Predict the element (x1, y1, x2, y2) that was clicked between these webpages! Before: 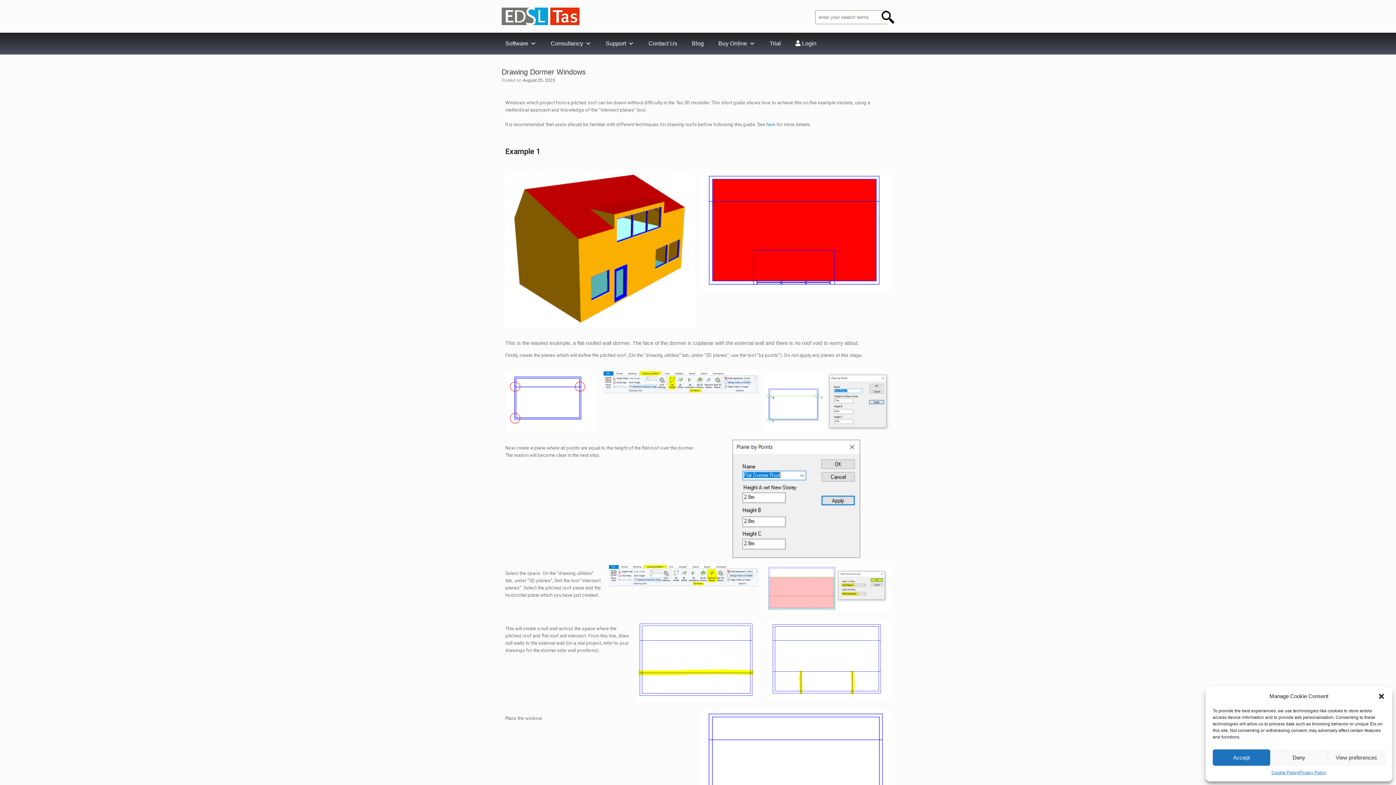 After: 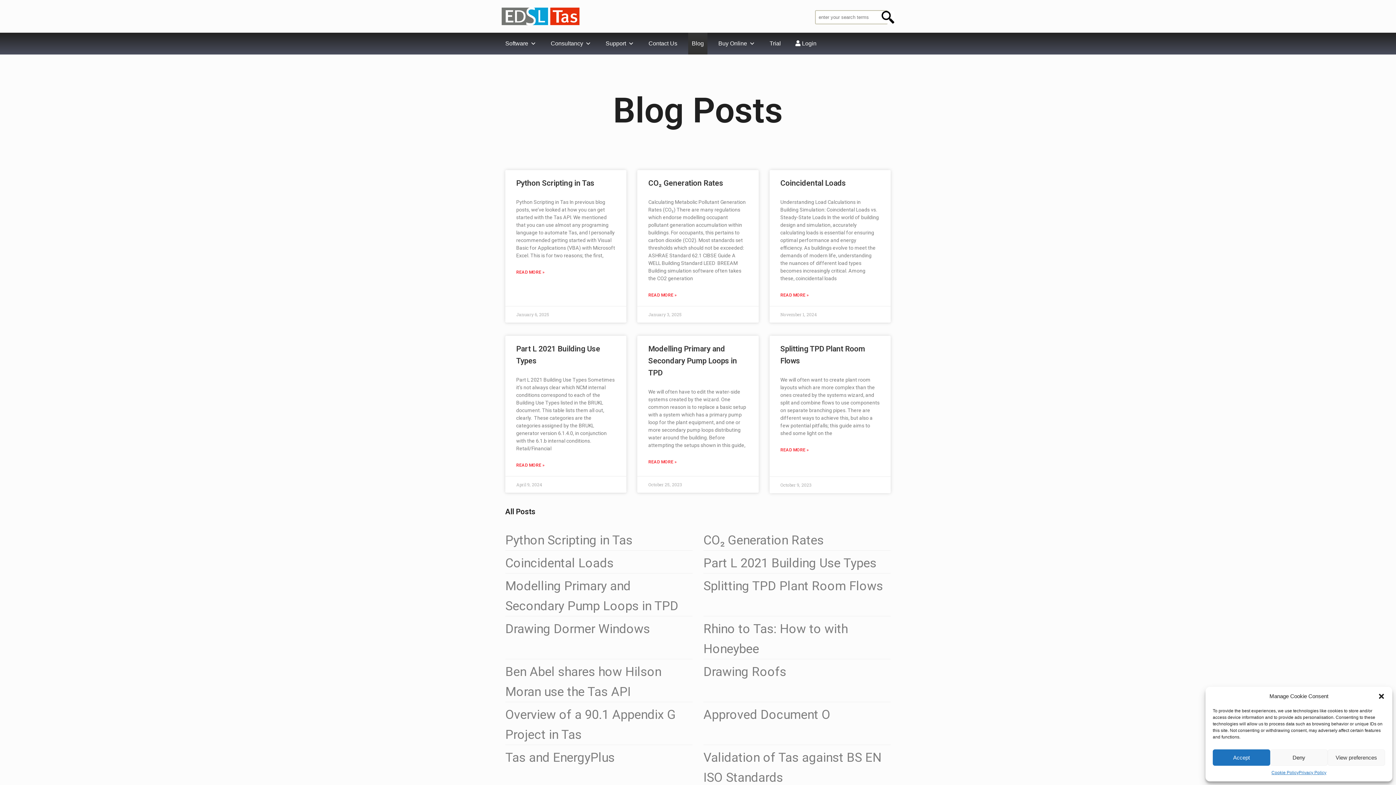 Action: bbox: (688, 32, 707, 54) label: Blog